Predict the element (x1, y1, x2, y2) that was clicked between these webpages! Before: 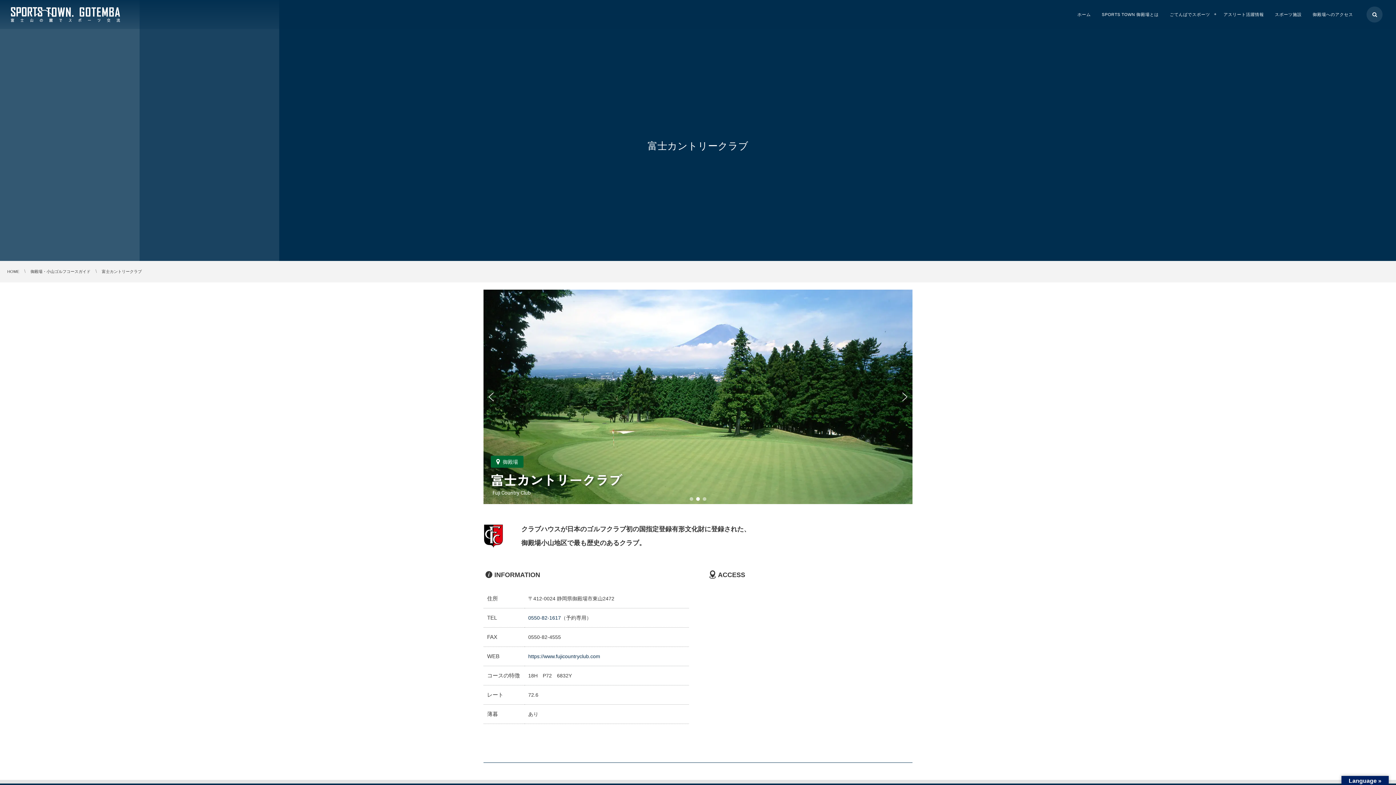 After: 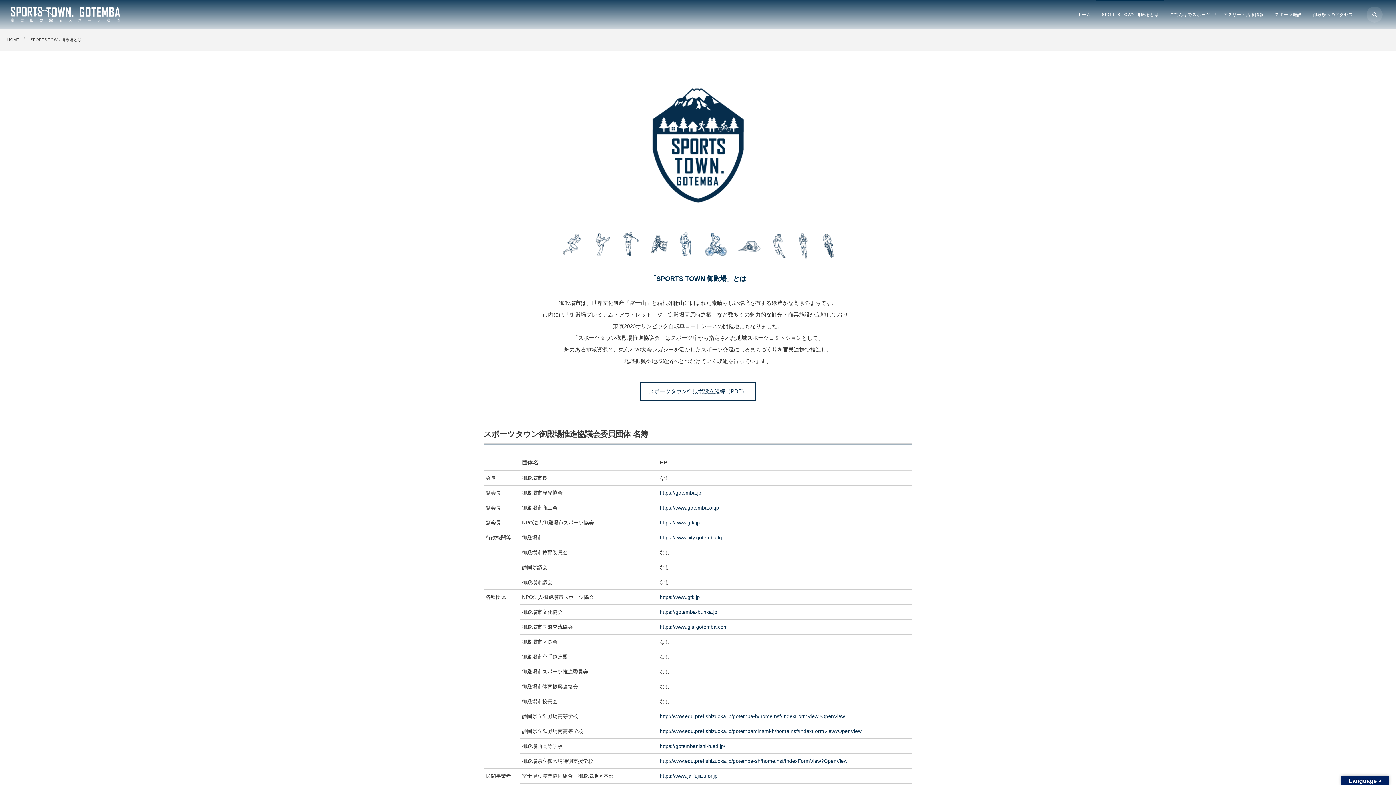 Action: bbox: (1096, 0, 1164, 29) label: SPORTS TOWN 御殿場とは